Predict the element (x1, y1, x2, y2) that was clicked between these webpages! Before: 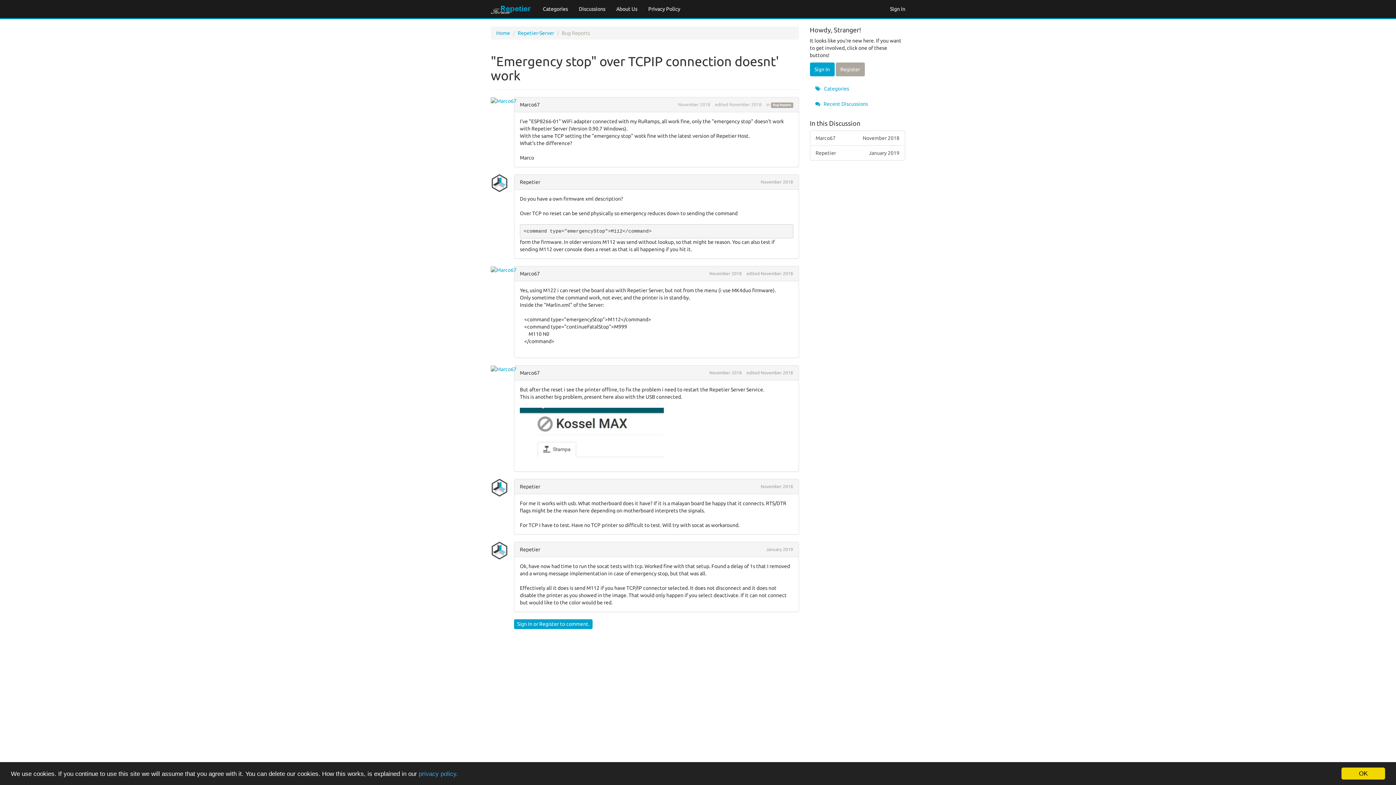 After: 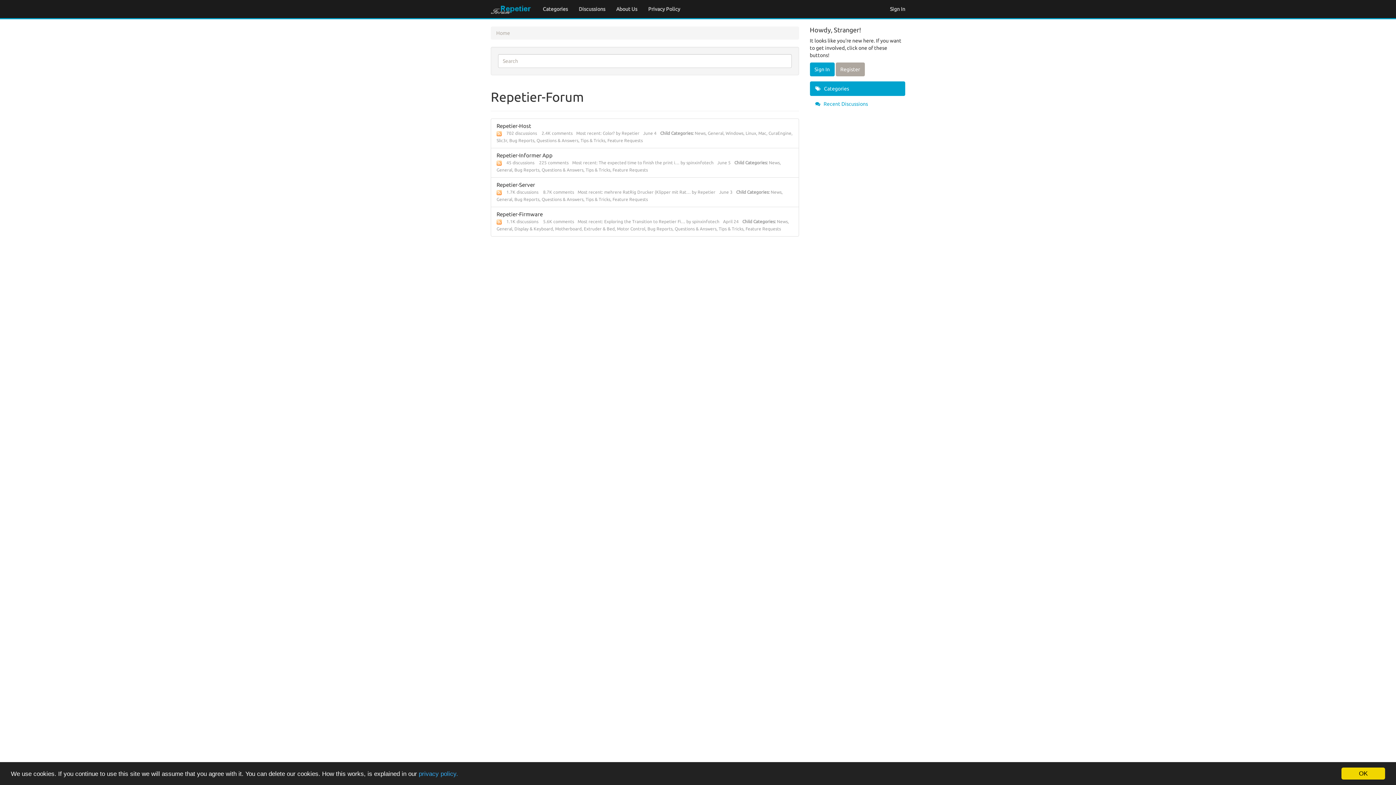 Action: bbox: (496, 30, 510, 36) label: Home